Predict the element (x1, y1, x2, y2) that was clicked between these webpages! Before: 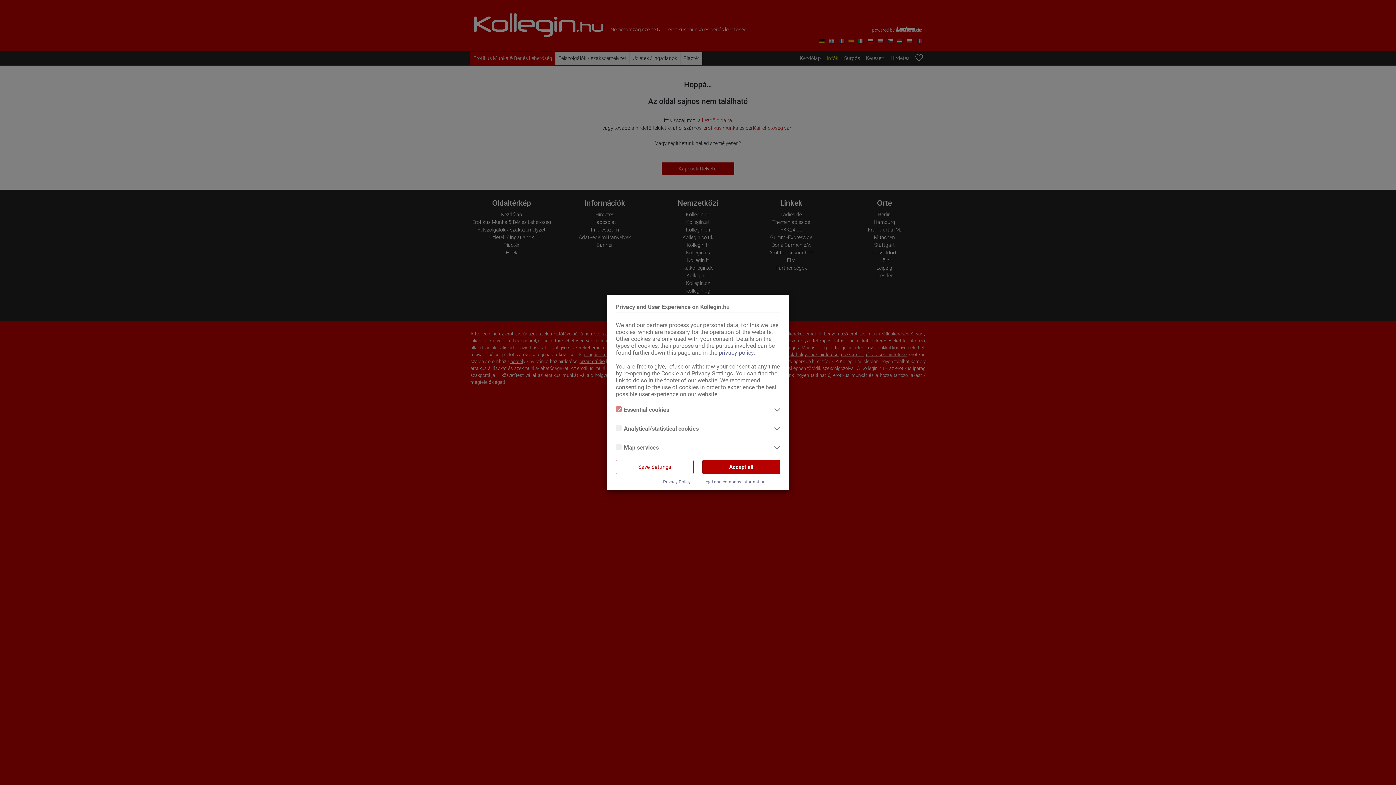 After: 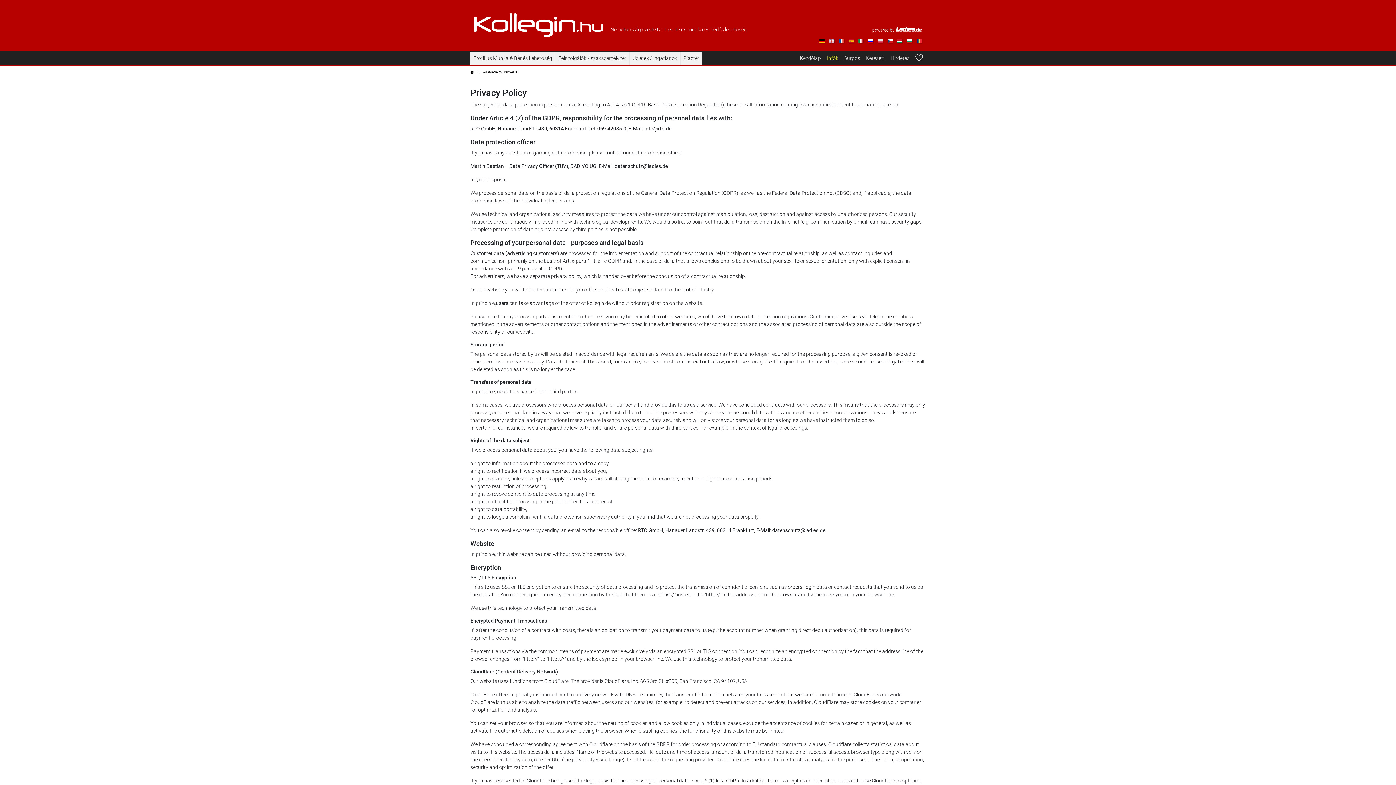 Action: label: privacy policy bbox: (718, 349, 753, 356)